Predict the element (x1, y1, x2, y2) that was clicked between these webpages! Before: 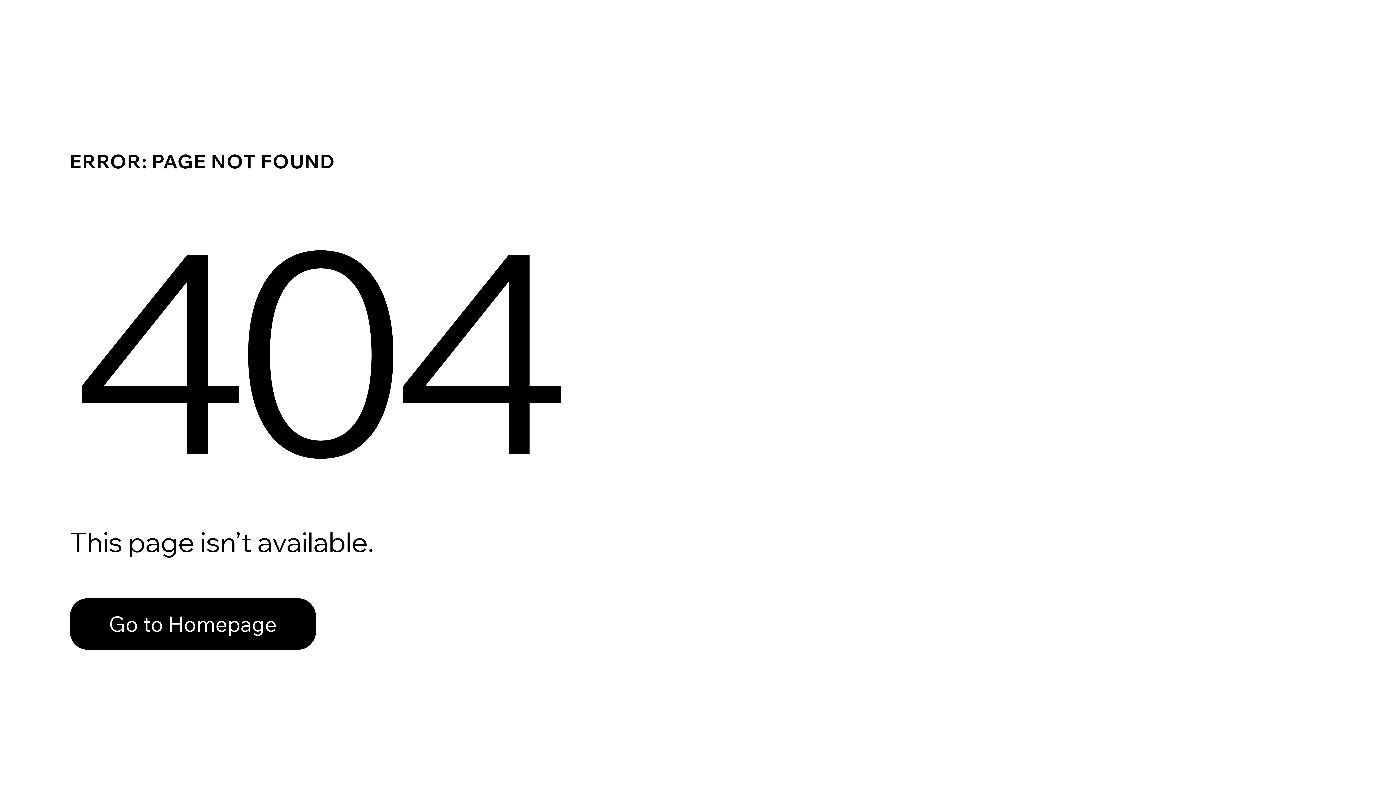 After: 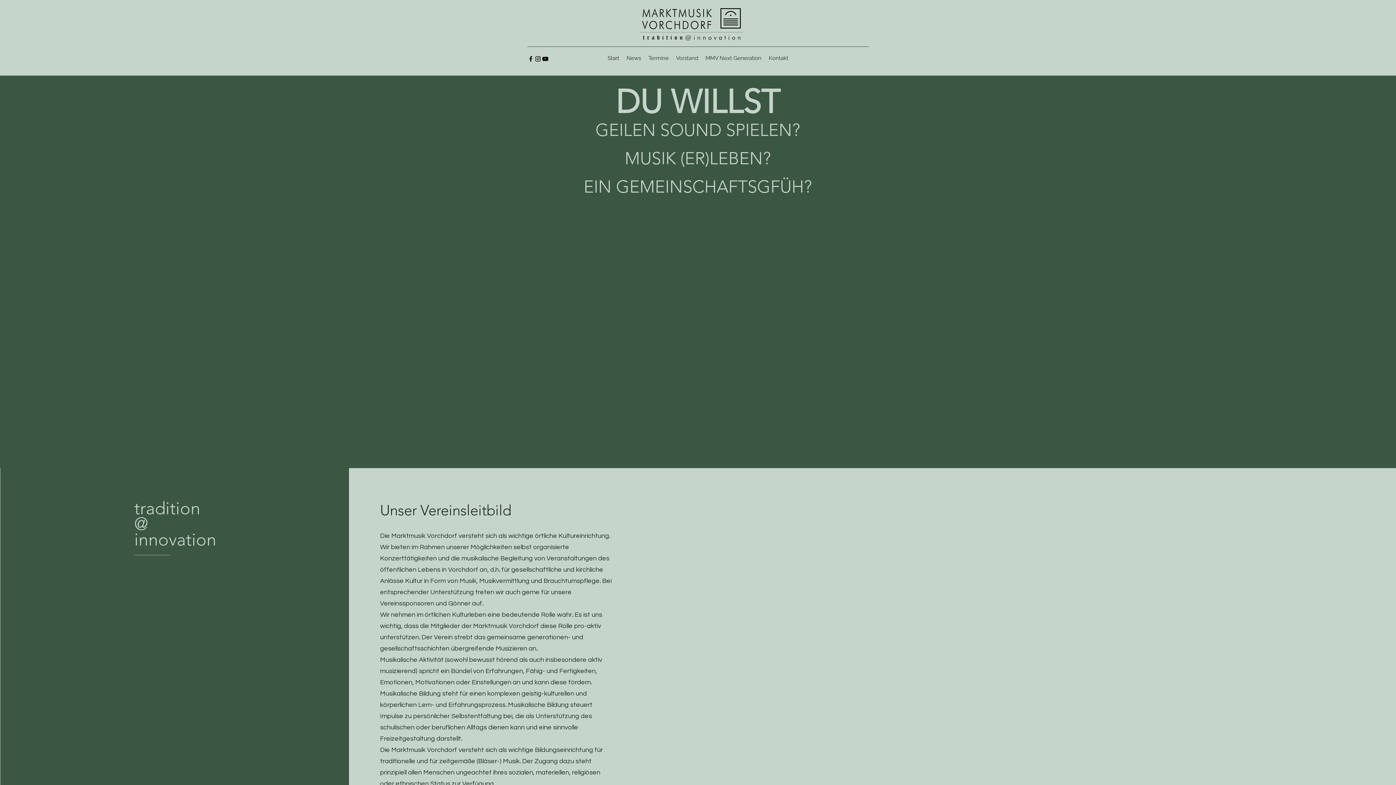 Action: label: Go to Homepage bbox: (69, 598, 316, 650)